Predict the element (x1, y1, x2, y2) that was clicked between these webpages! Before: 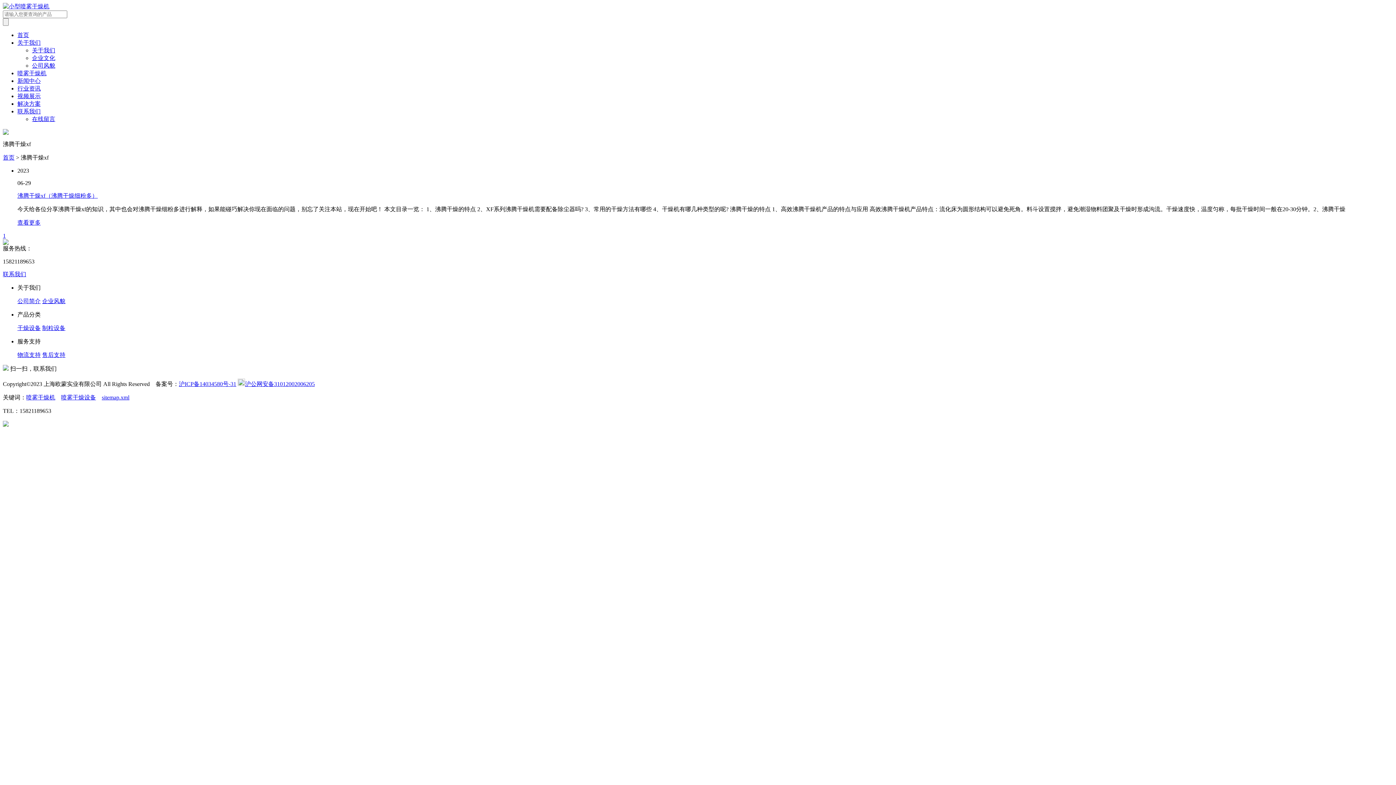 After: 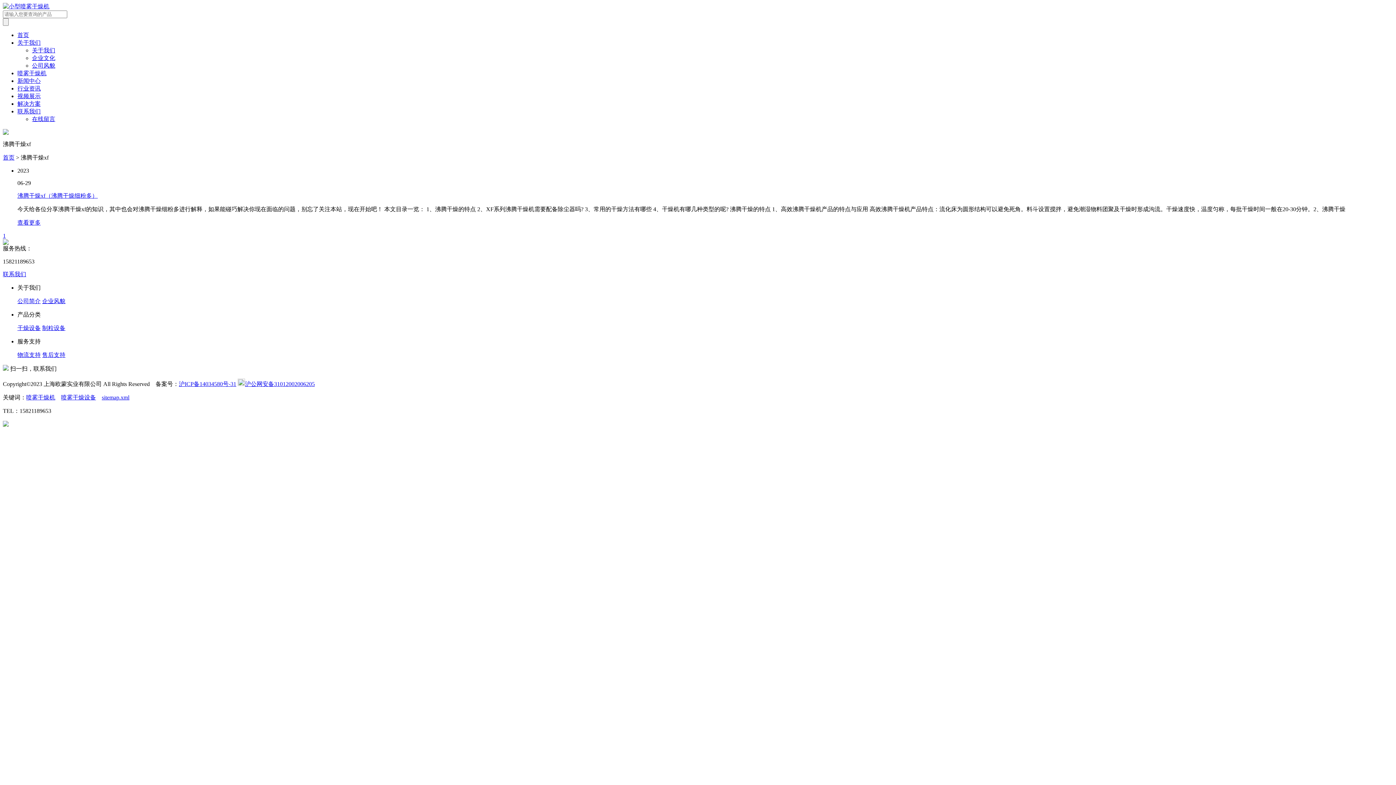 Action: bbox: (26, 394, 55, 400) label: 喷雾干燥机